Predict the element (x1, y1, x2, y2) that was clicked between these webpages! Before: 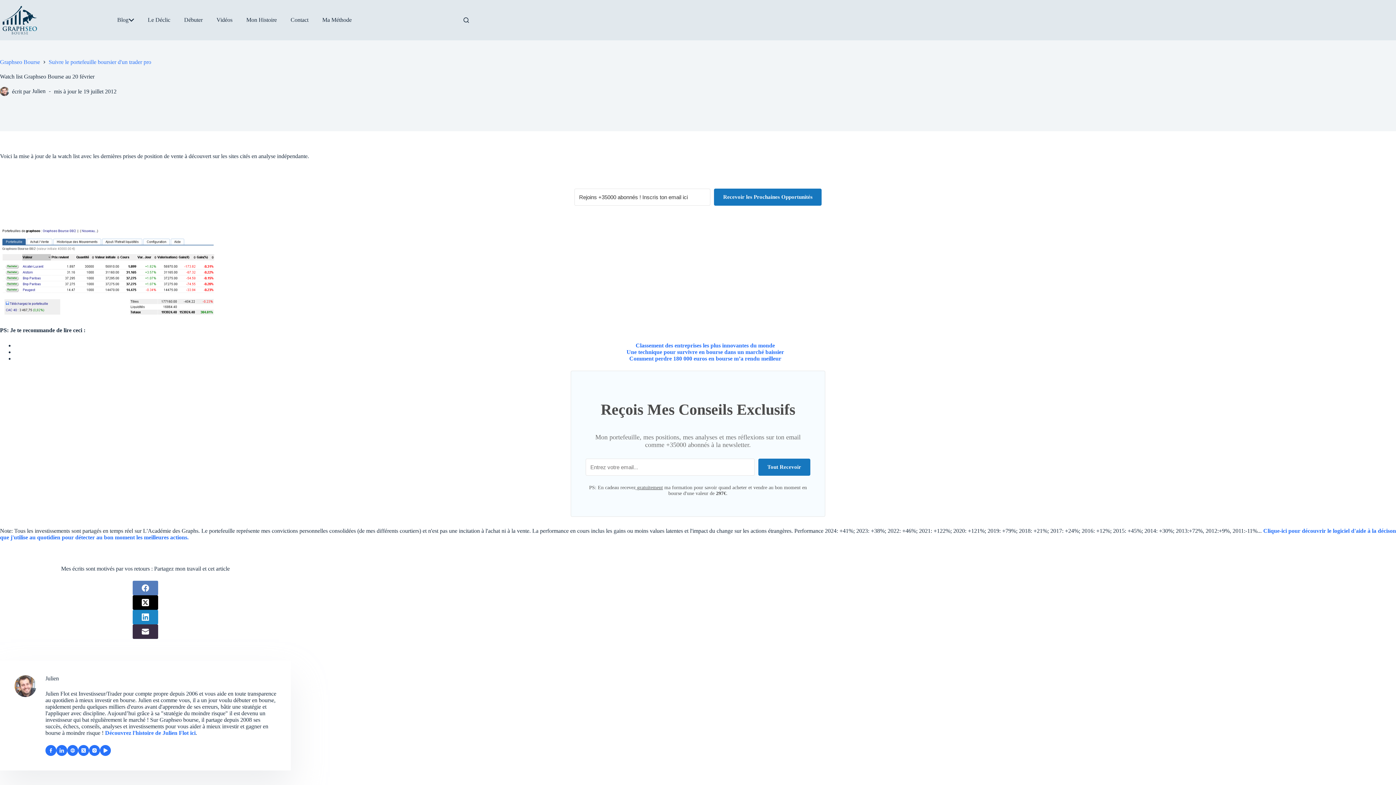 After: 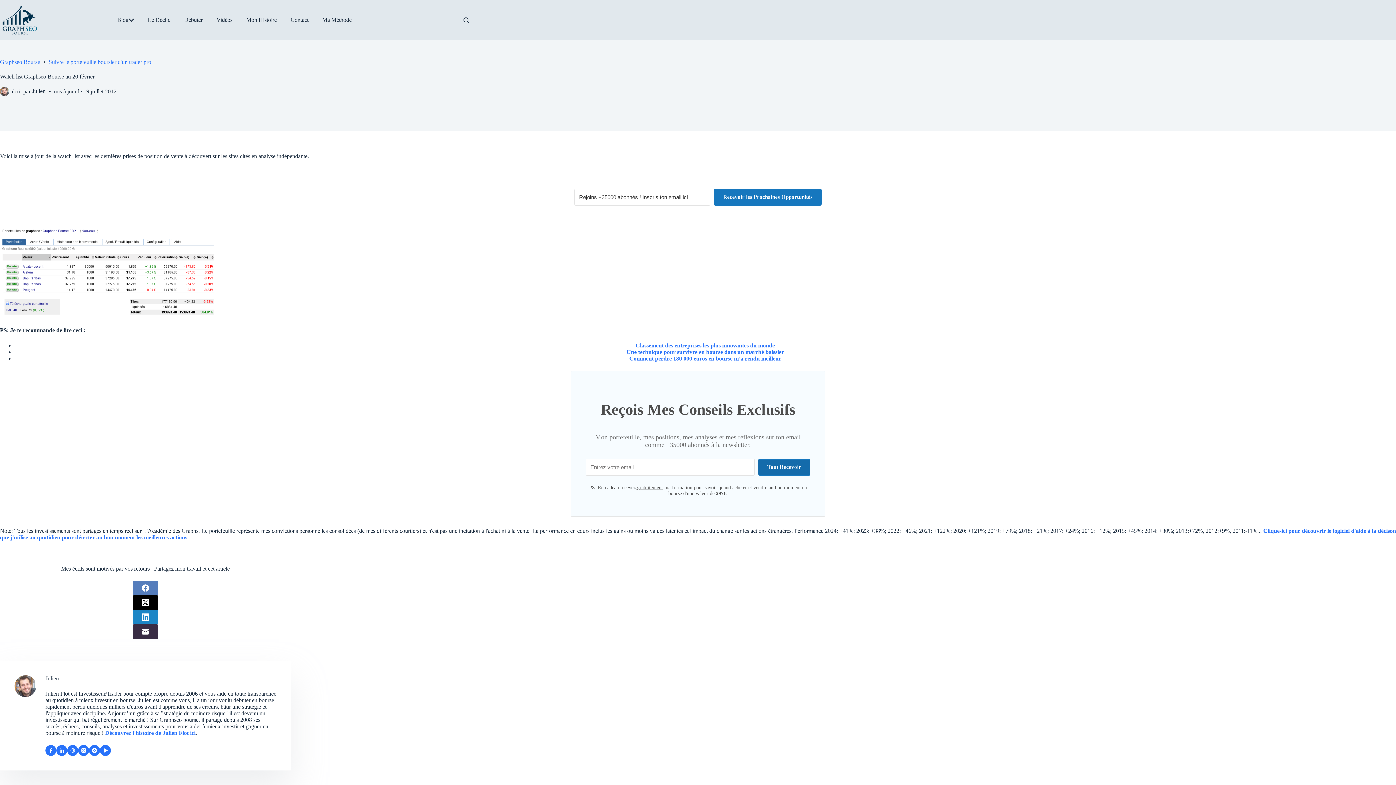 Action: bbox: (758, 458, 810, 475) label: Tout Recevoir